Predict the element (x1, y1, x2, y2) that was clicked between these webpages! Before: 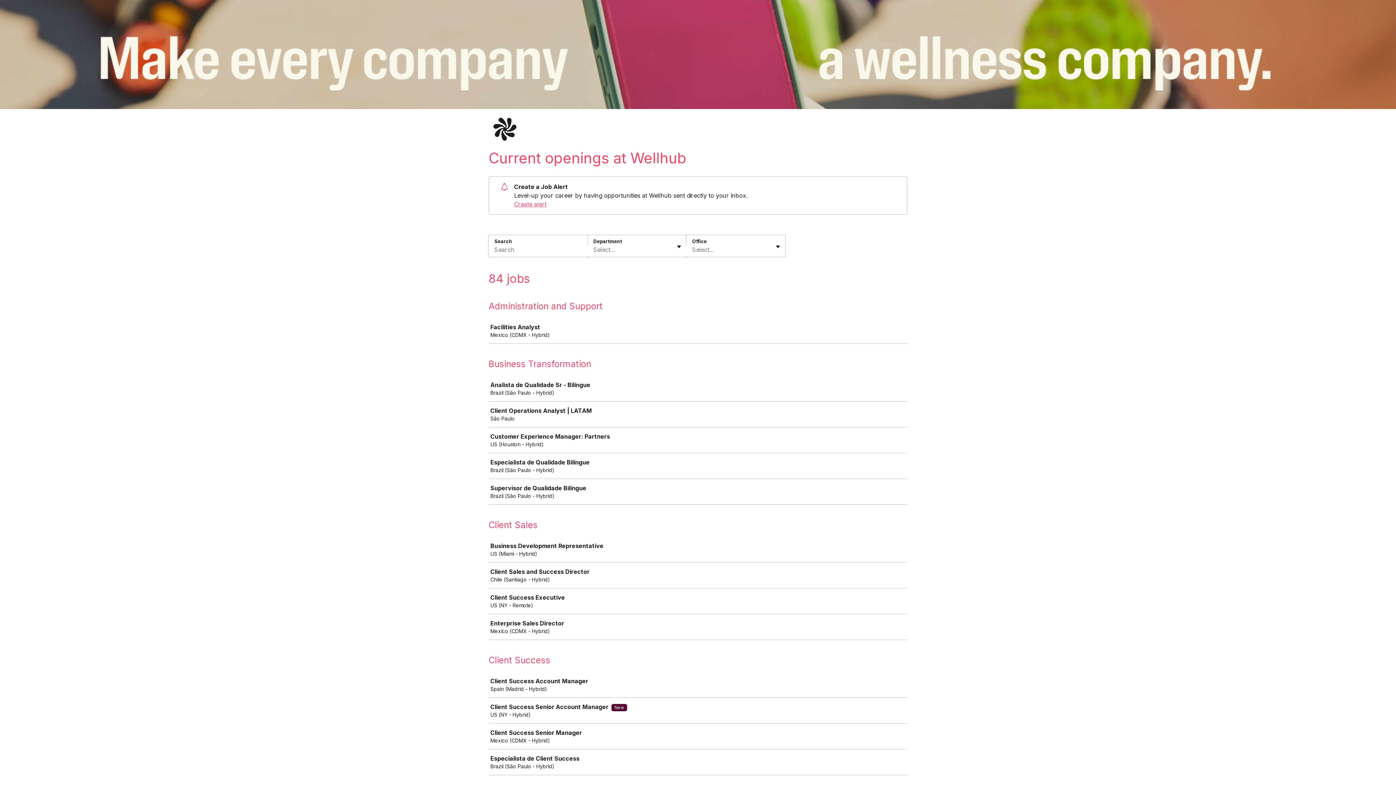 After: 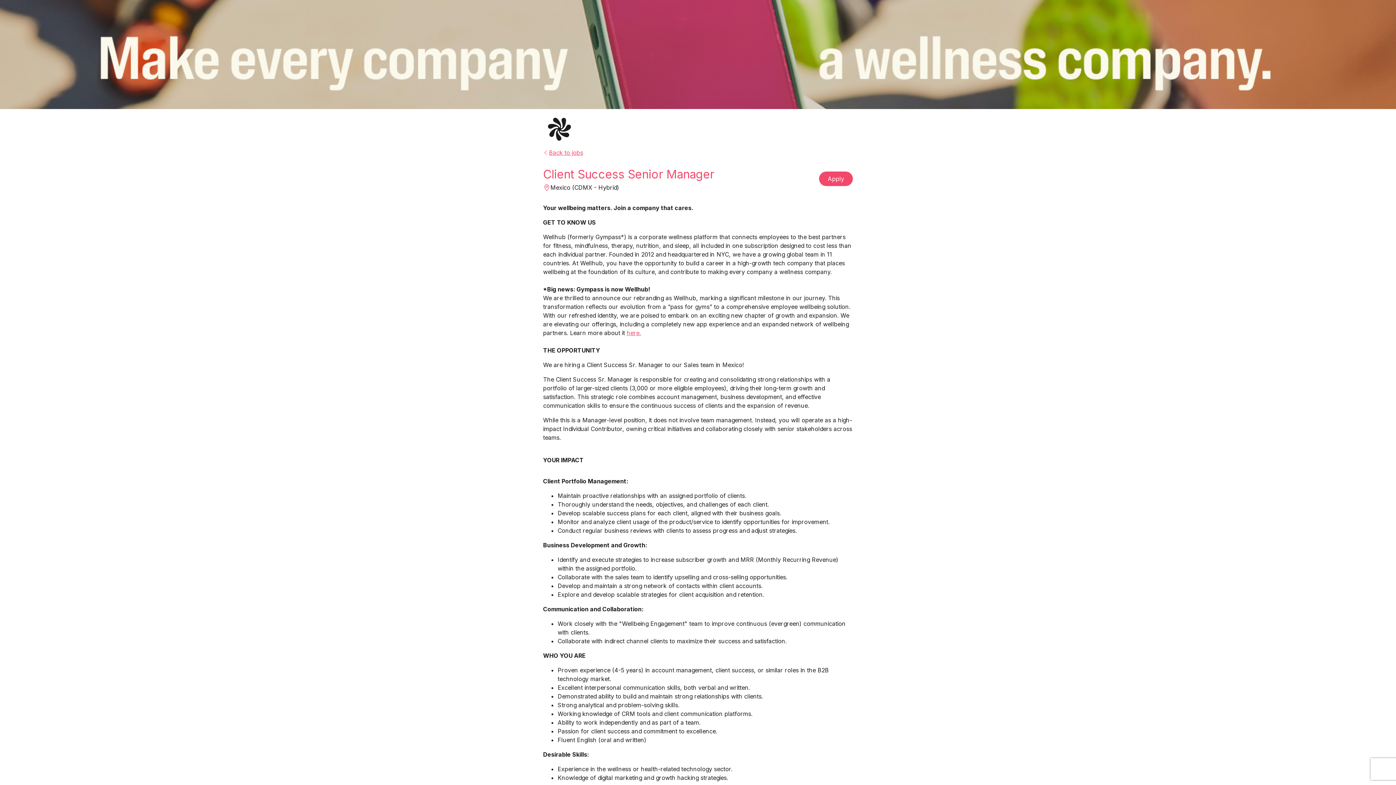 Action: bbox: (489, 724, 910, 749) label: Client Success Senior Manager

Mexico (CDMX - Hybrid)